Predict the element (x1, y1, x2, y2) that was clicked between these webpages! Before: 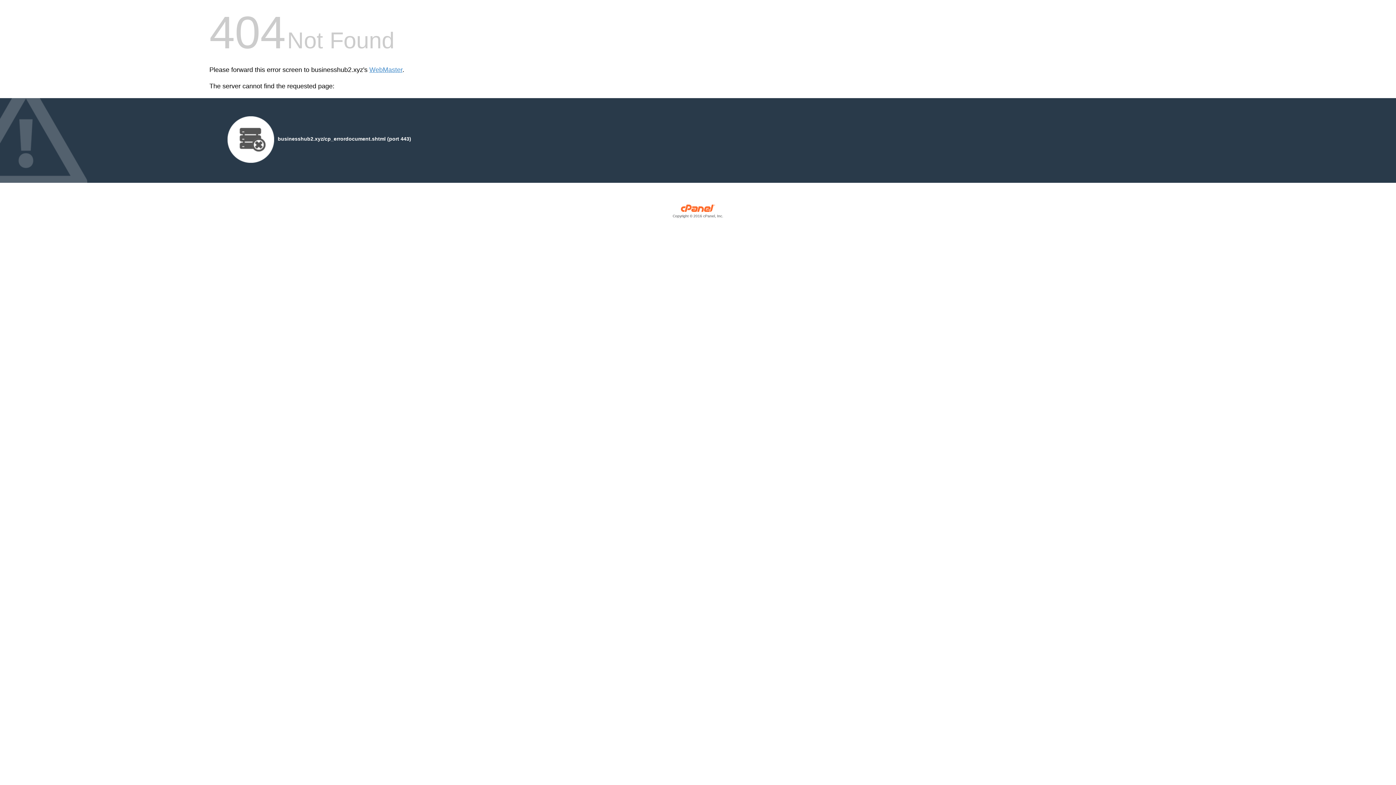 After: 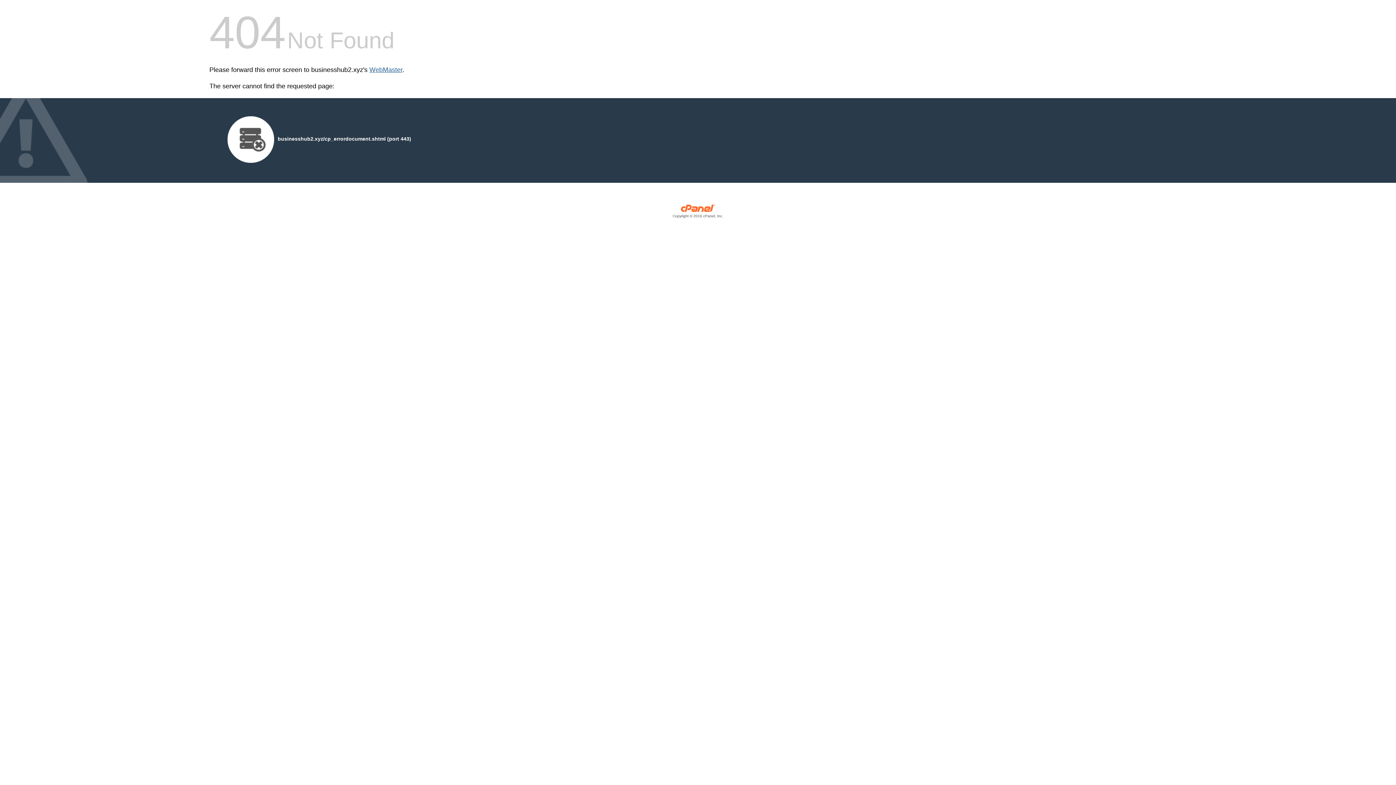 Action: label: WebMaster bbox: (369, 66, 402, 73)